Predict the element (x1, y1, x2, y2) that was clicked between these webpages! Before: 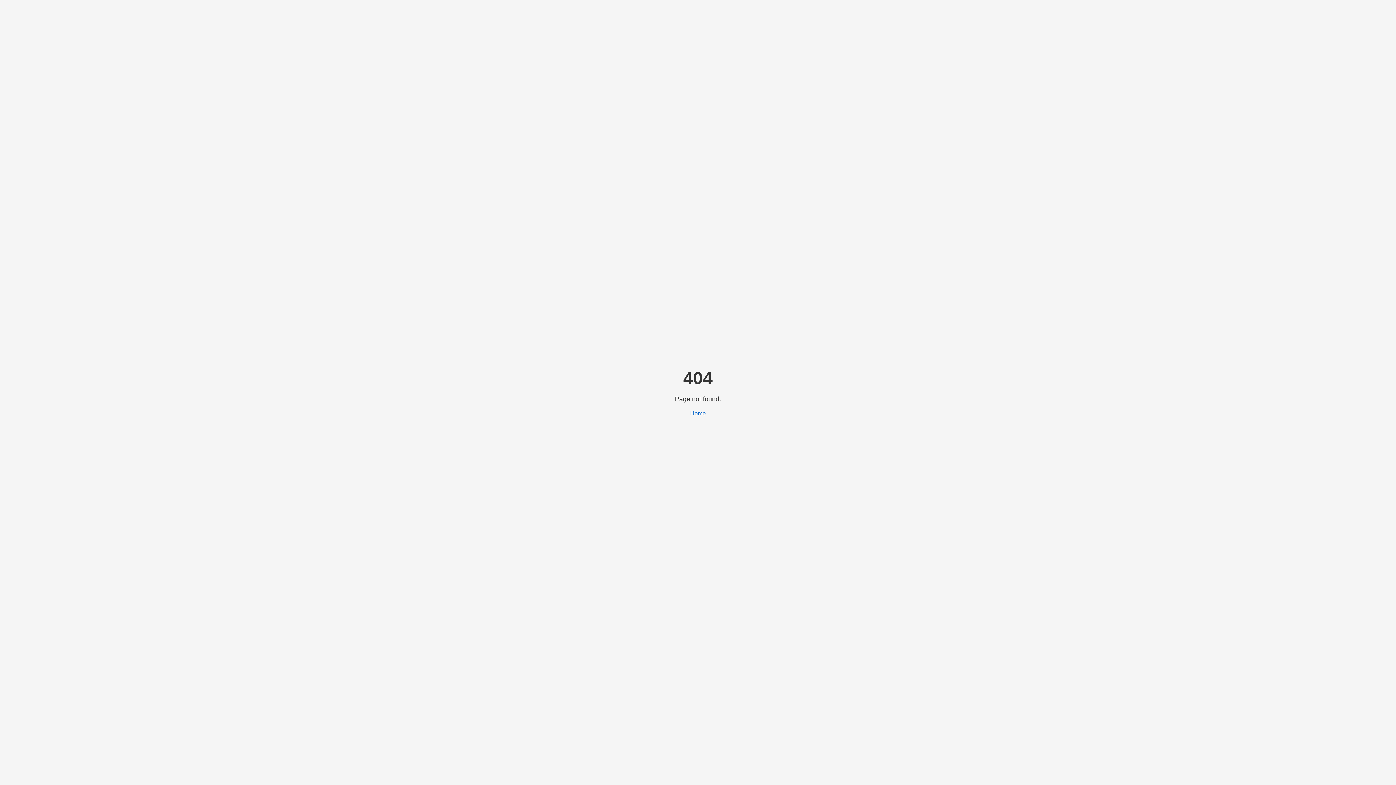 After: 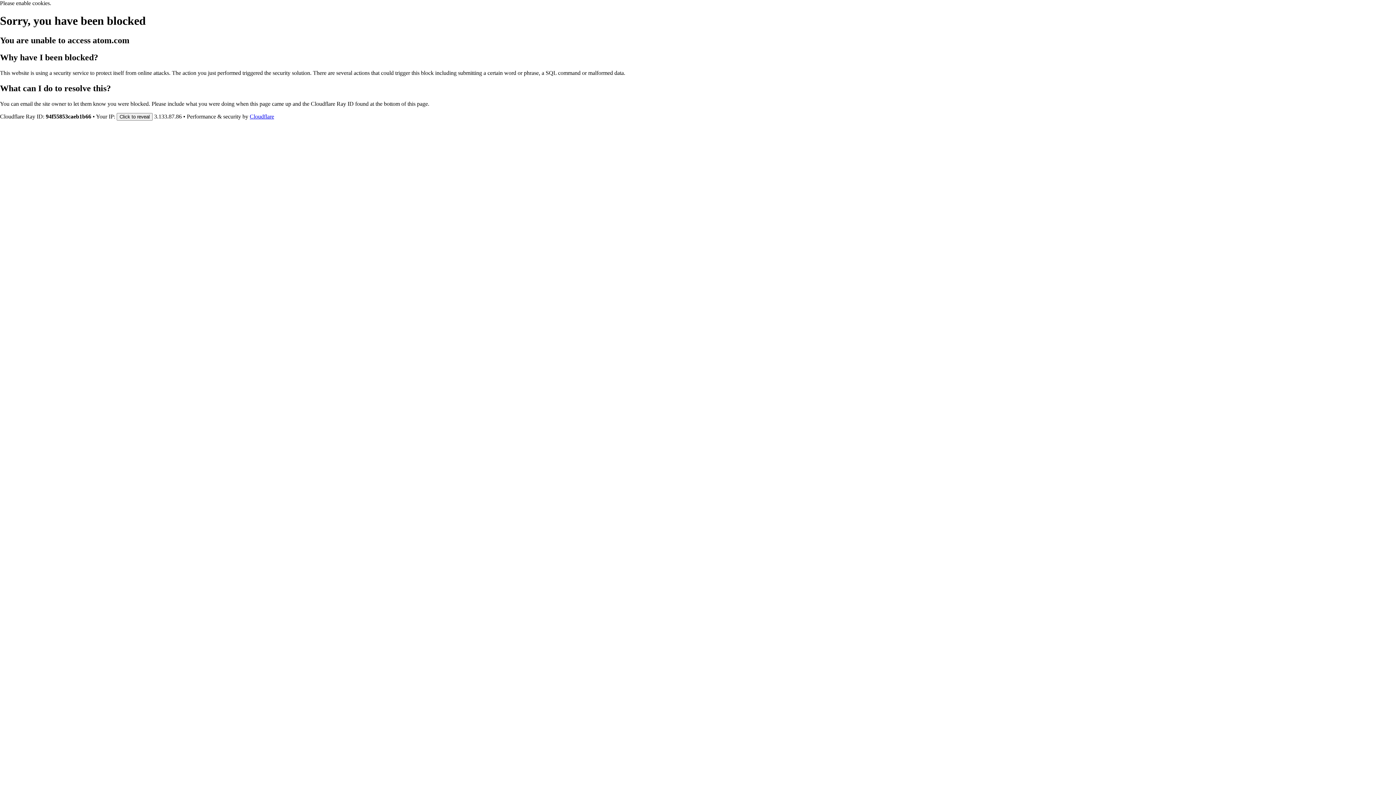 Action: bbox: (690, 410, 706, 416) label: Home